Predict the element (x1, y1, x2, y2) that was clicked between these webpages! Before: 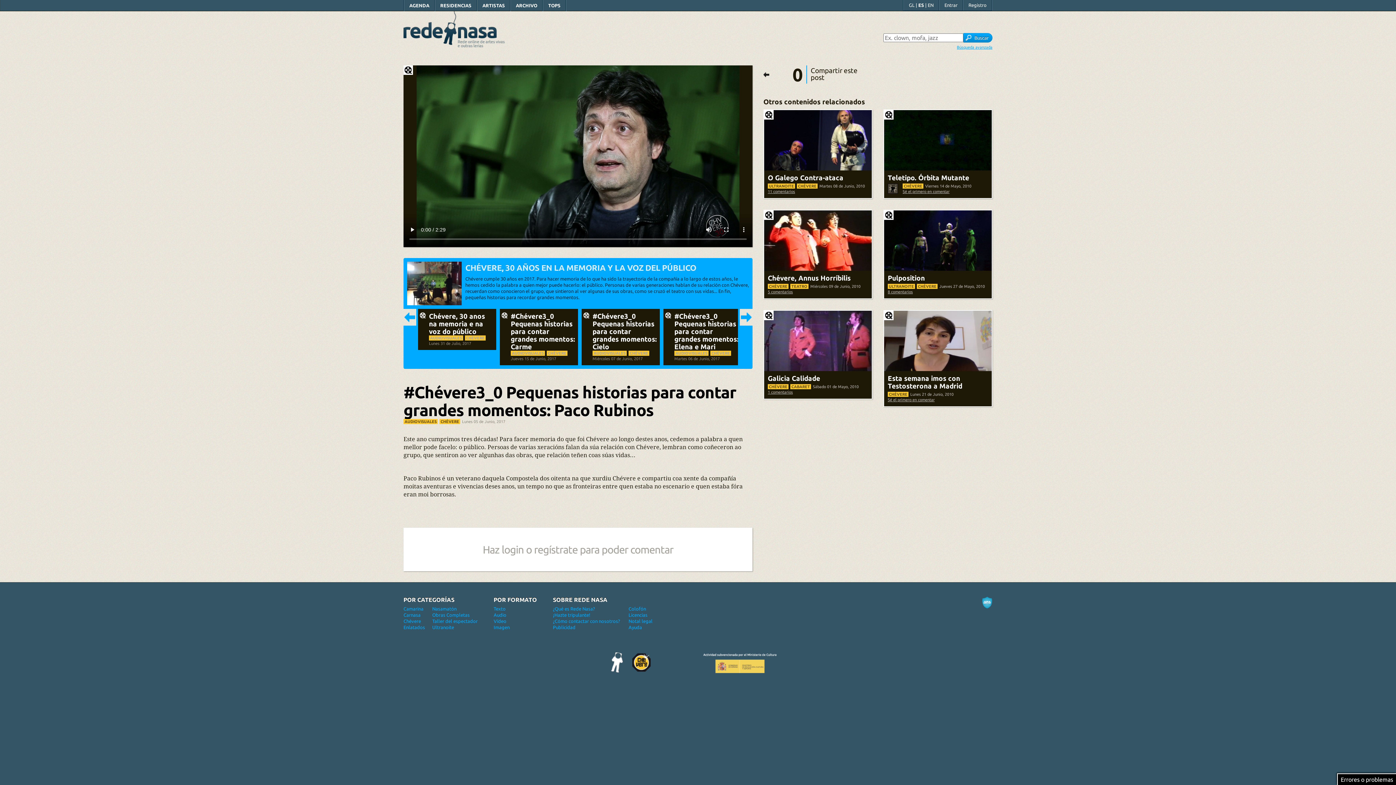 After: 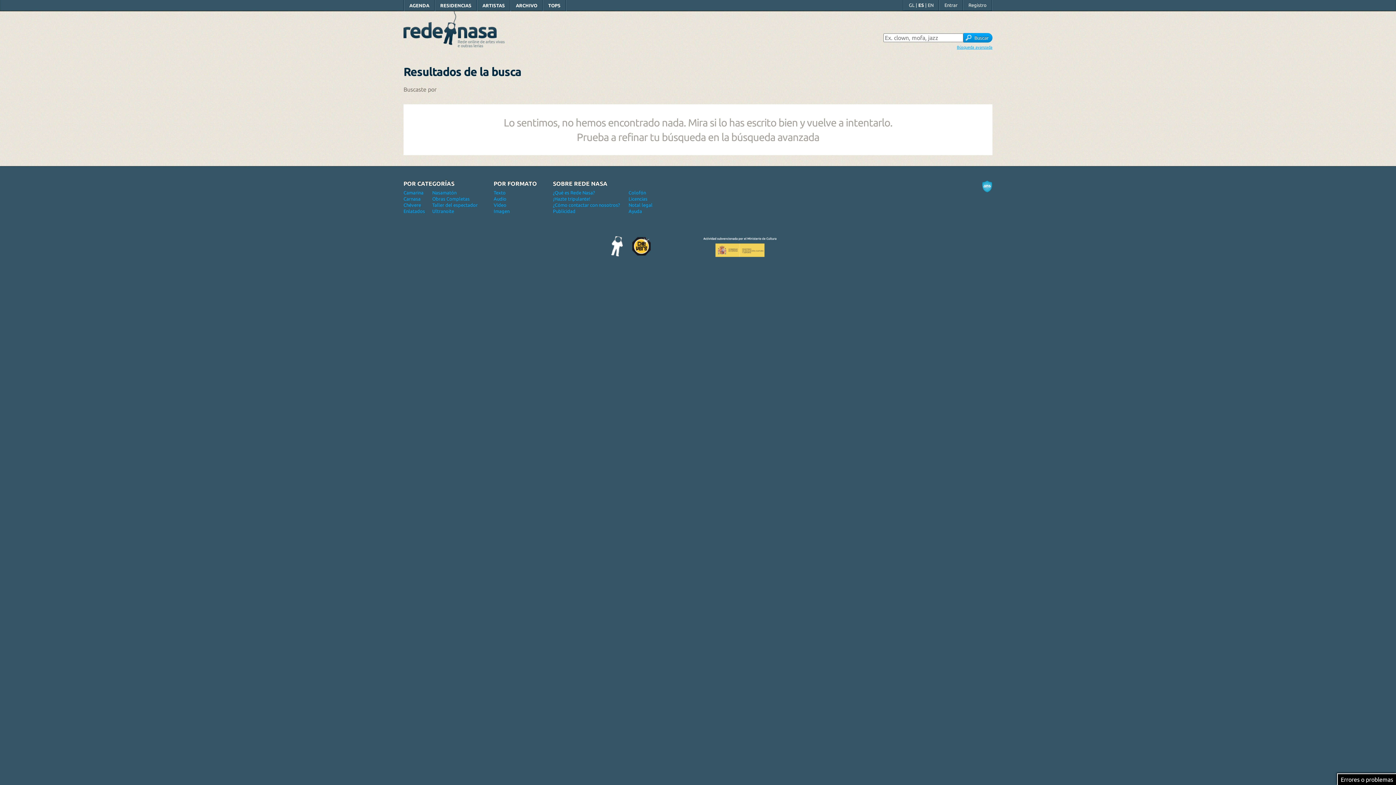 Action: label: Buscar bbox: (963, 33, 992, 42)